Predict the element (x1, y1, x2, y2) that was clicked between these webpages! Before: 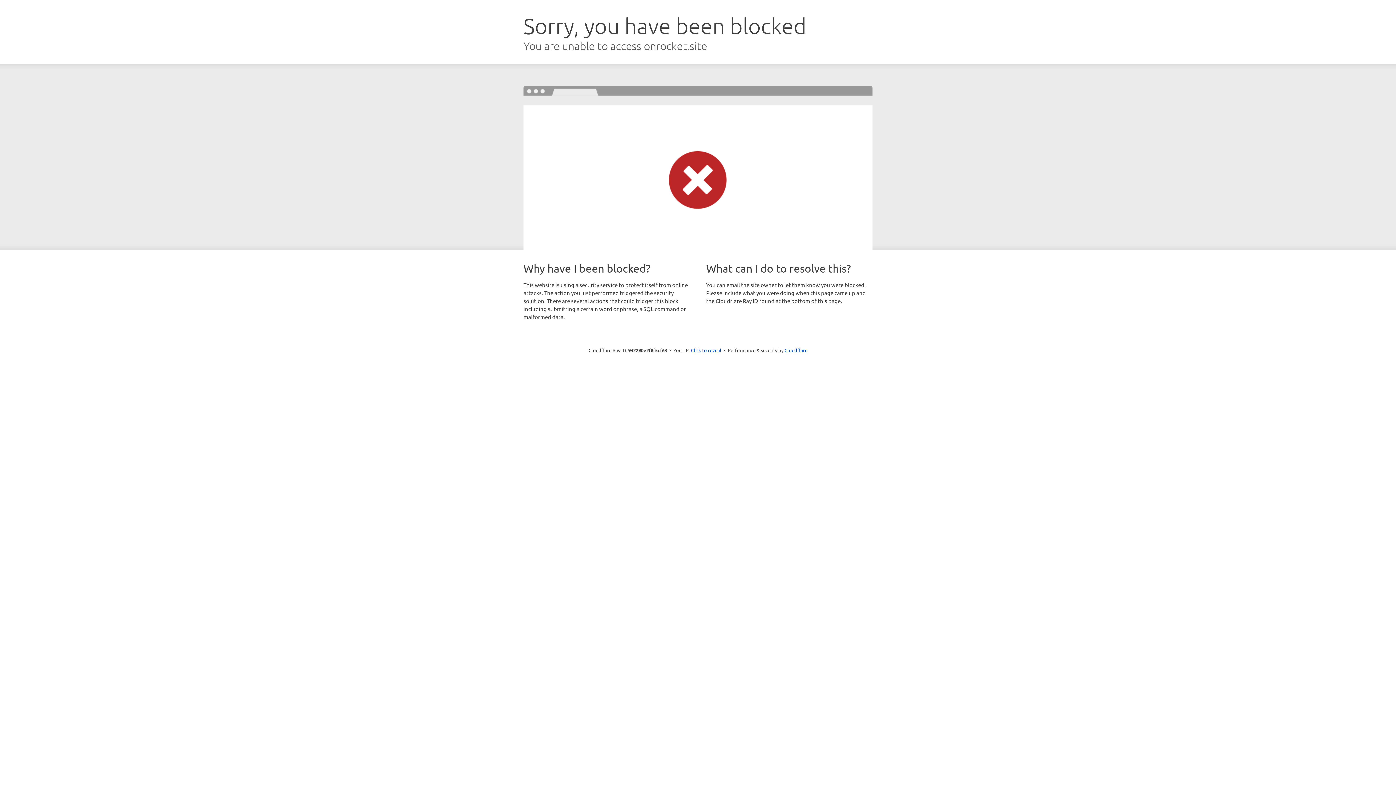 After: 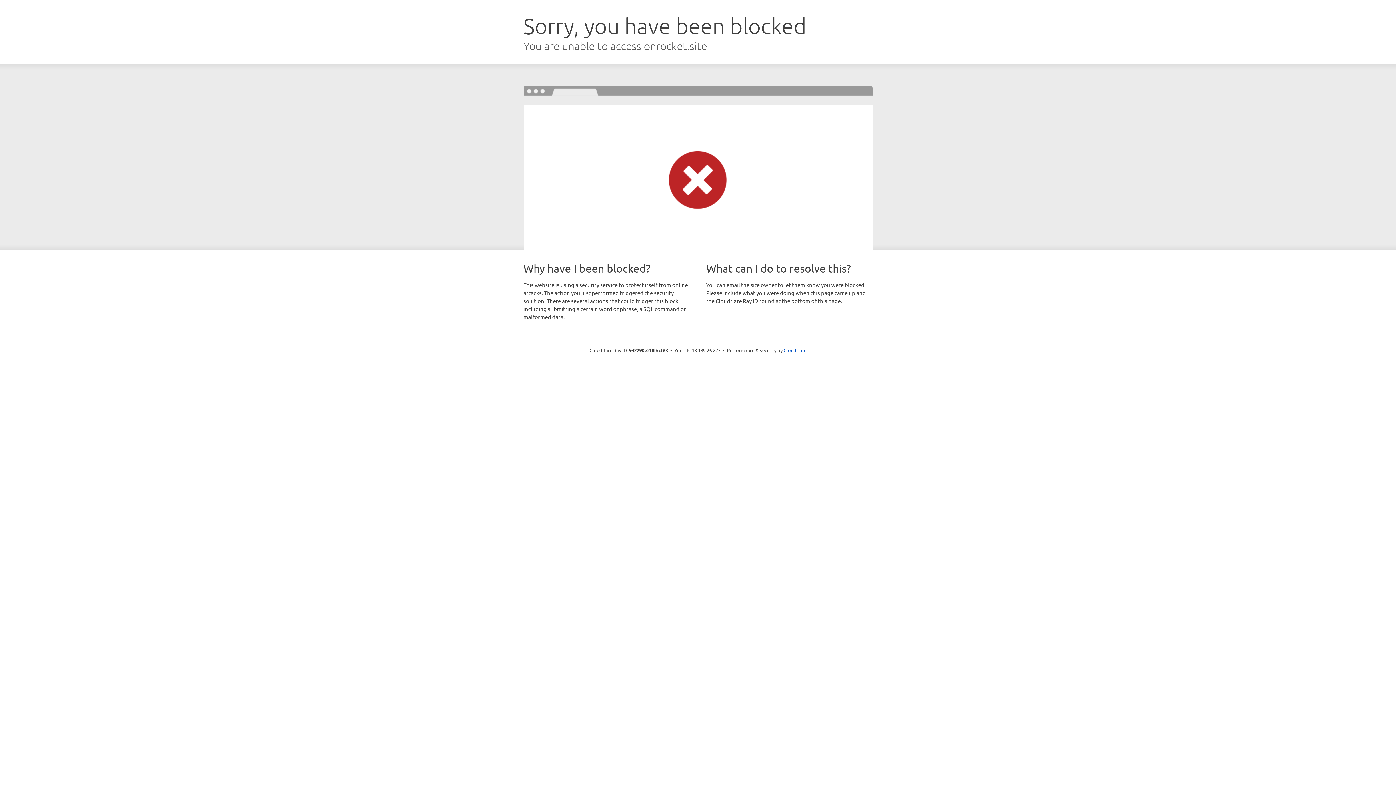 Action: label: Click to reveal bbox: (691, 346, 721, 353)